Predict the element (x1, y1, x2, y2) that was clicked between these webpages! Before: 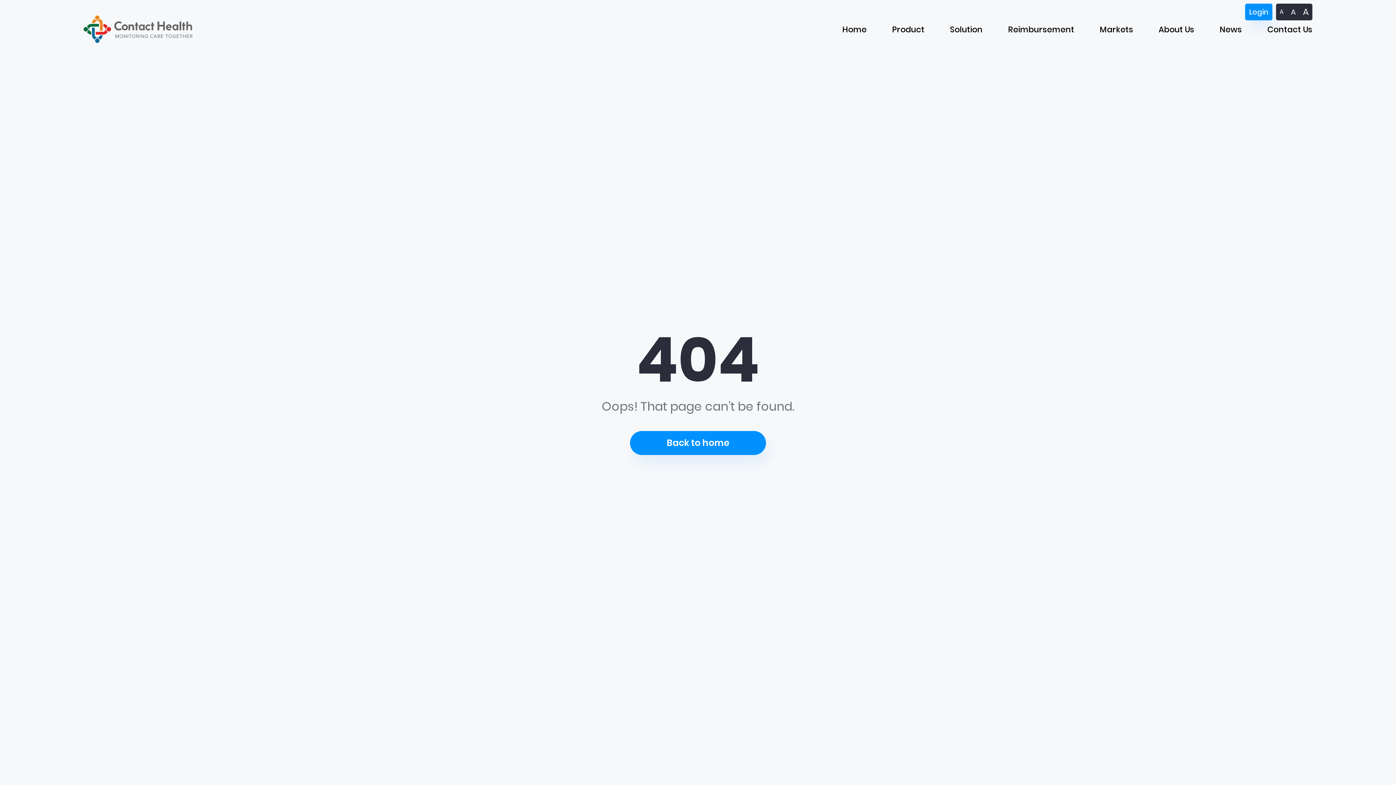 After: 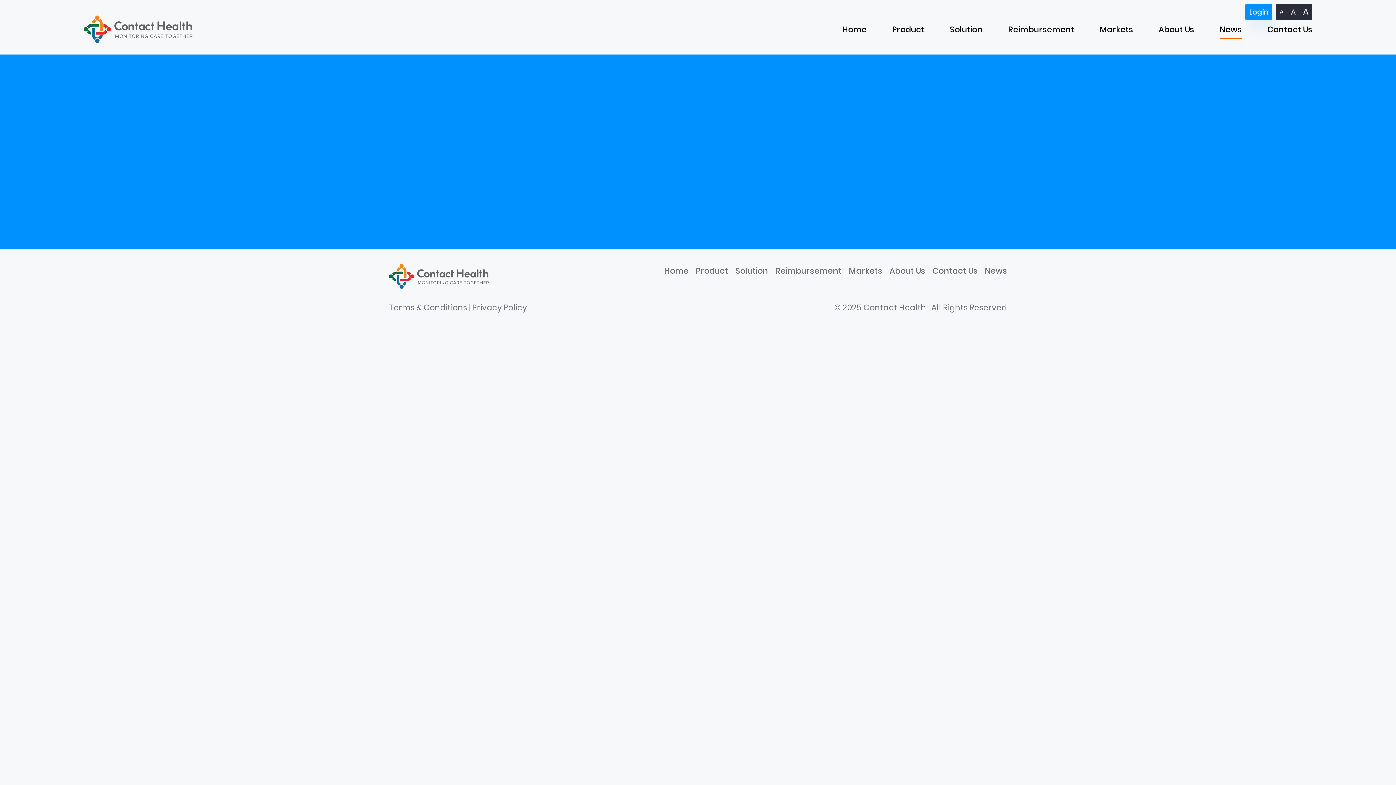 Action: bbox: (1220, 20, 1242, 39) label: News